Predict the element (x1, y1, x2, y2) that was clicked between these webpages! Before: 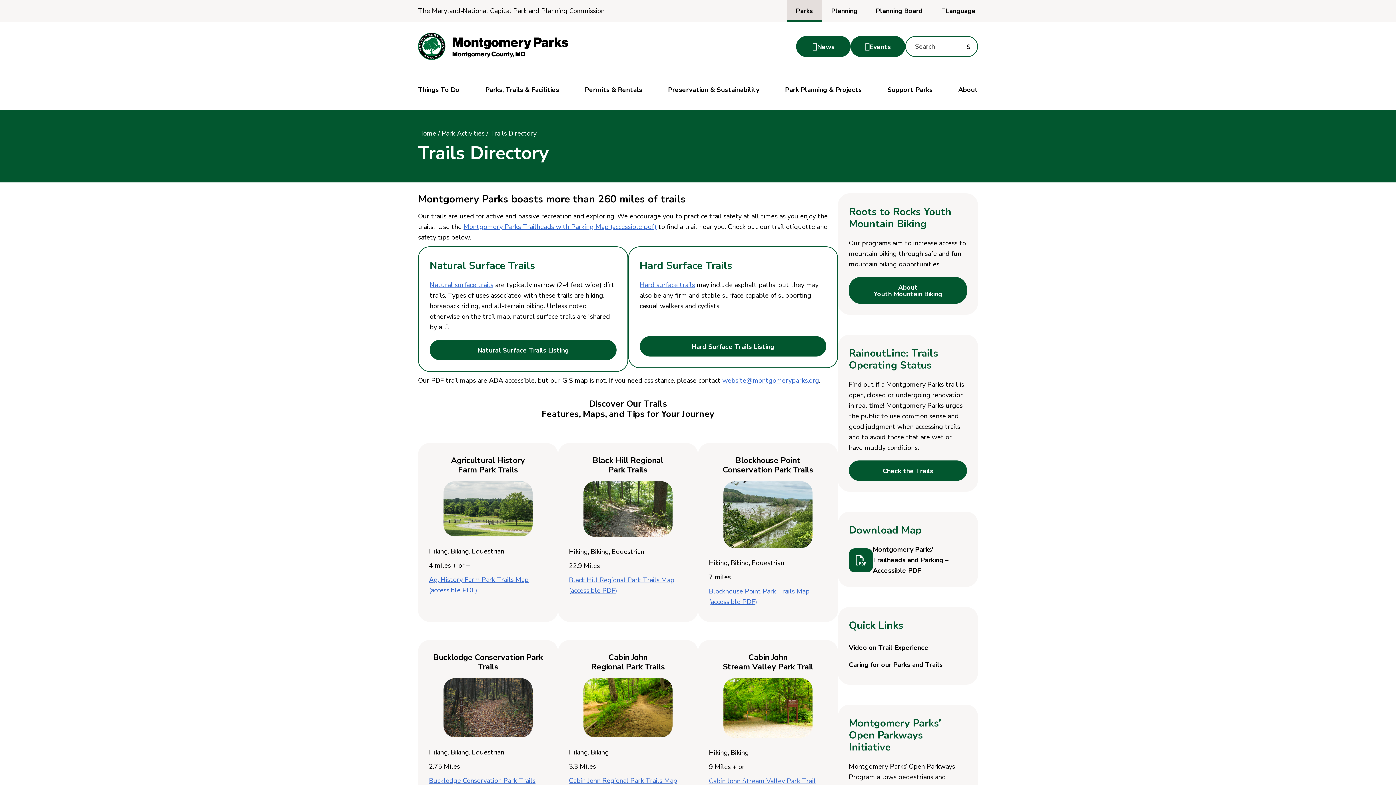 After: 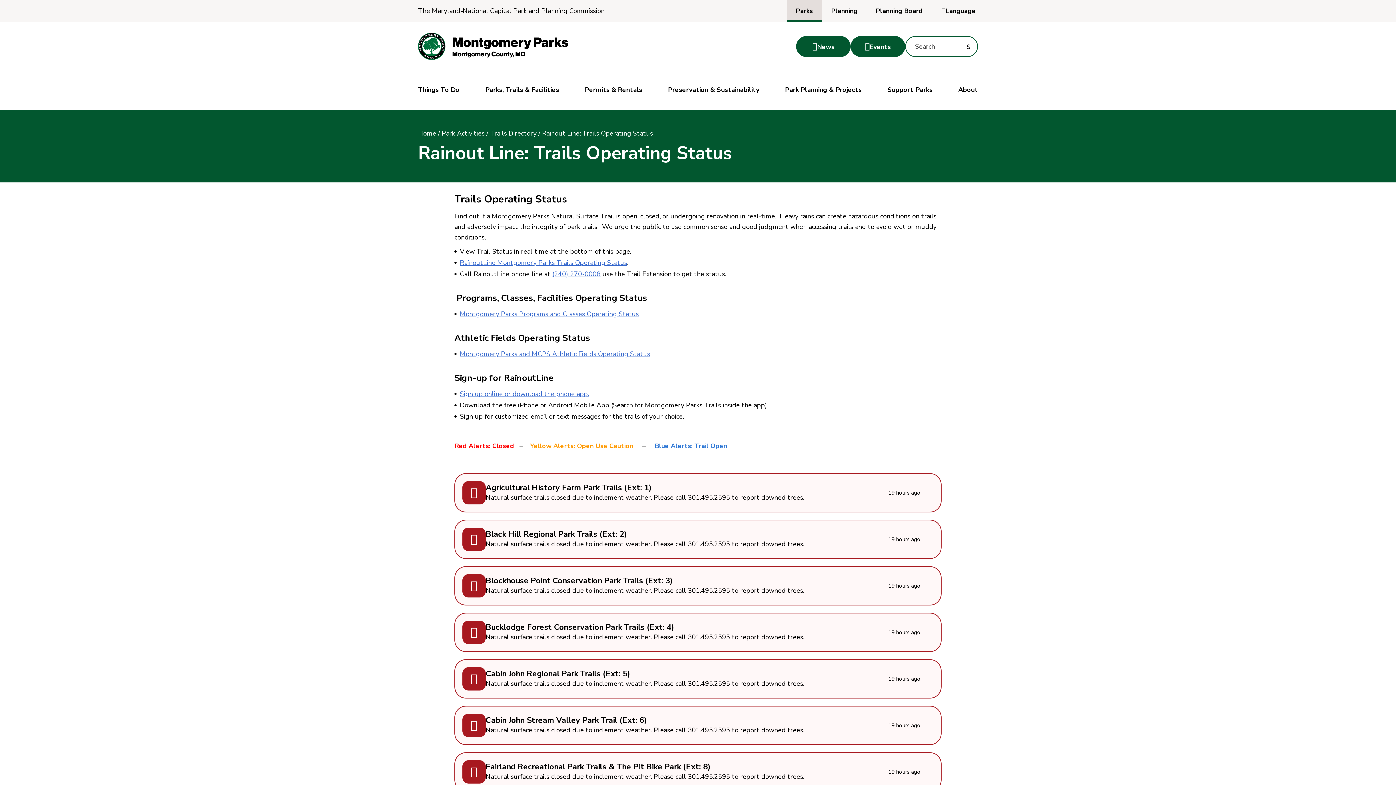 Action: label: Check the Trails bbox: (849, 460, 967, 481)